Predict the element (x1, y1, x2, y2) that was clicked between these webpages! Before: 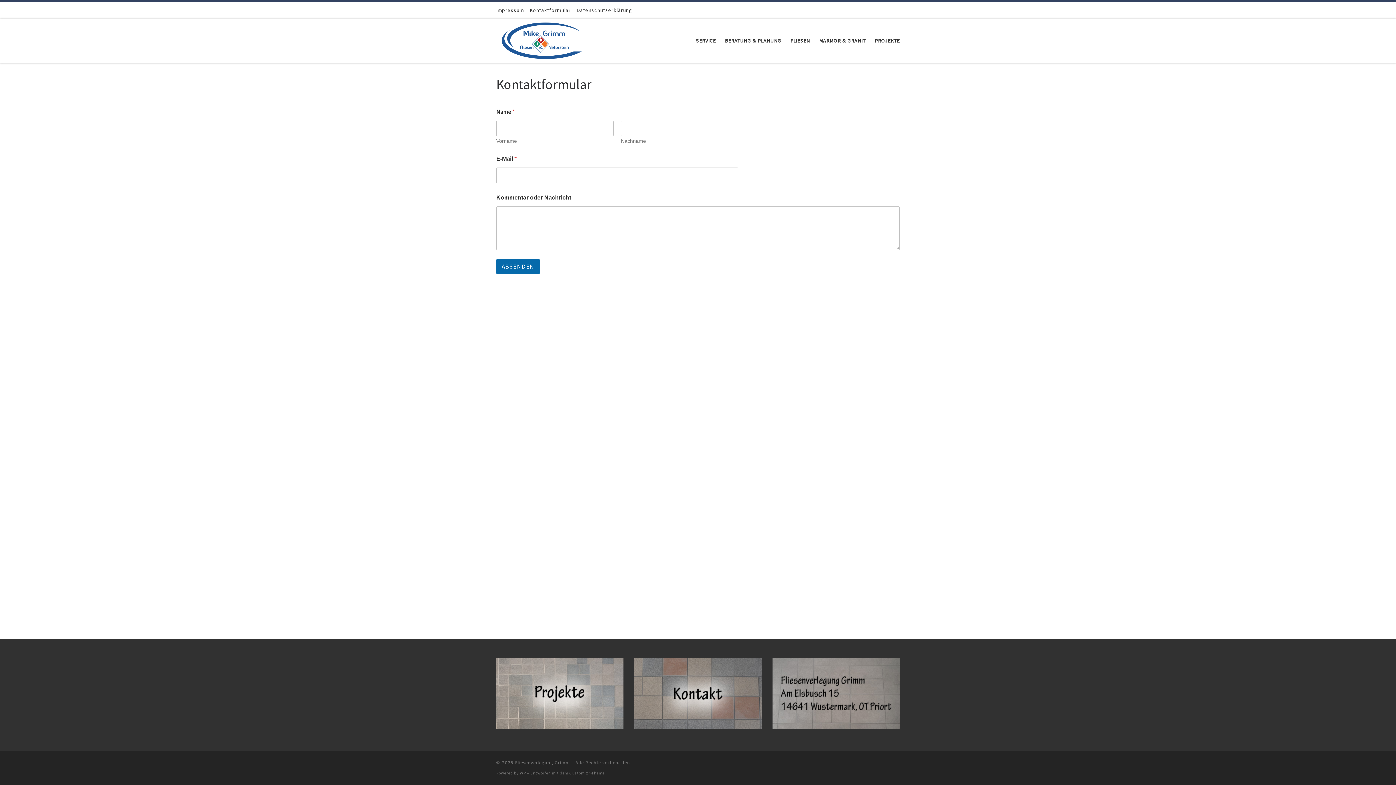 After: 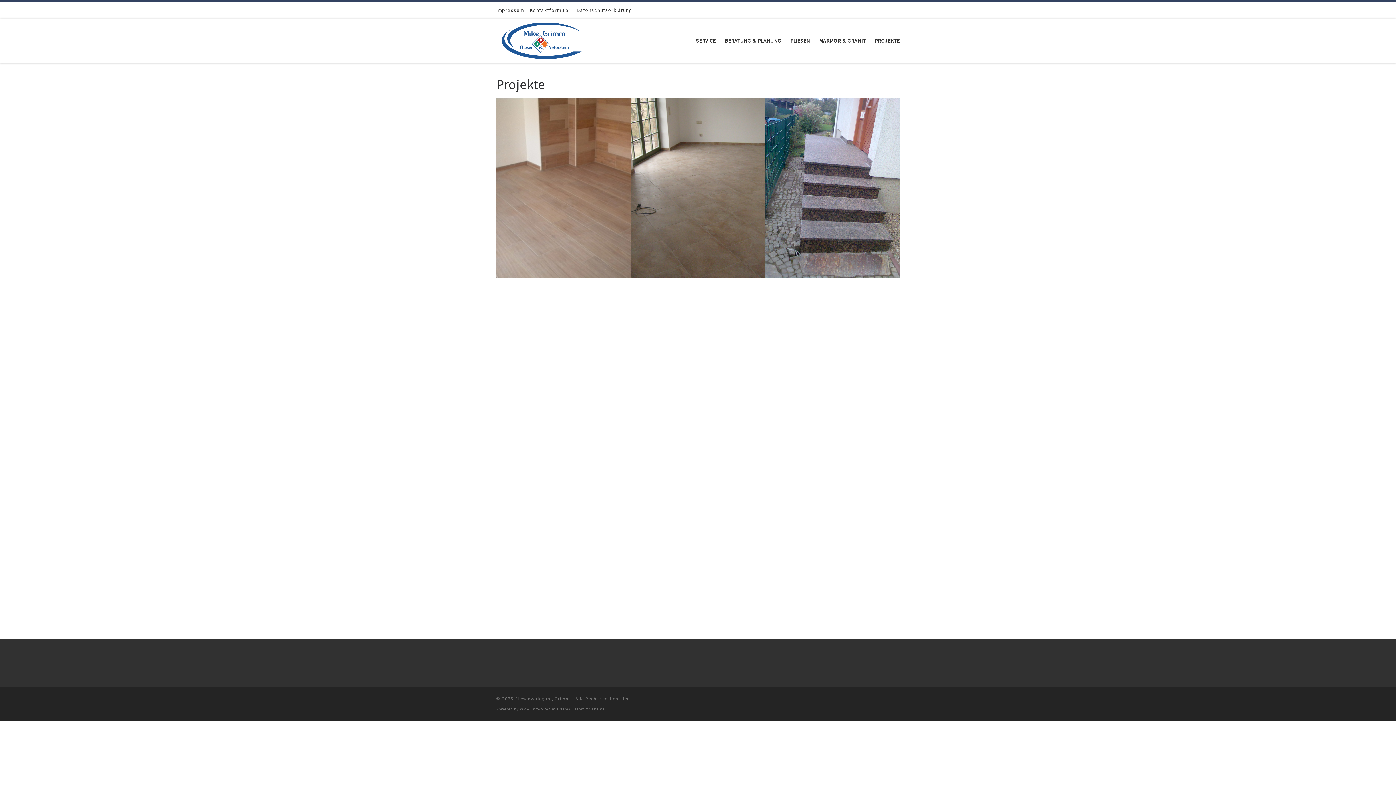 Action: bbox: (872, 33, 902, 48) label: PROJEKTE